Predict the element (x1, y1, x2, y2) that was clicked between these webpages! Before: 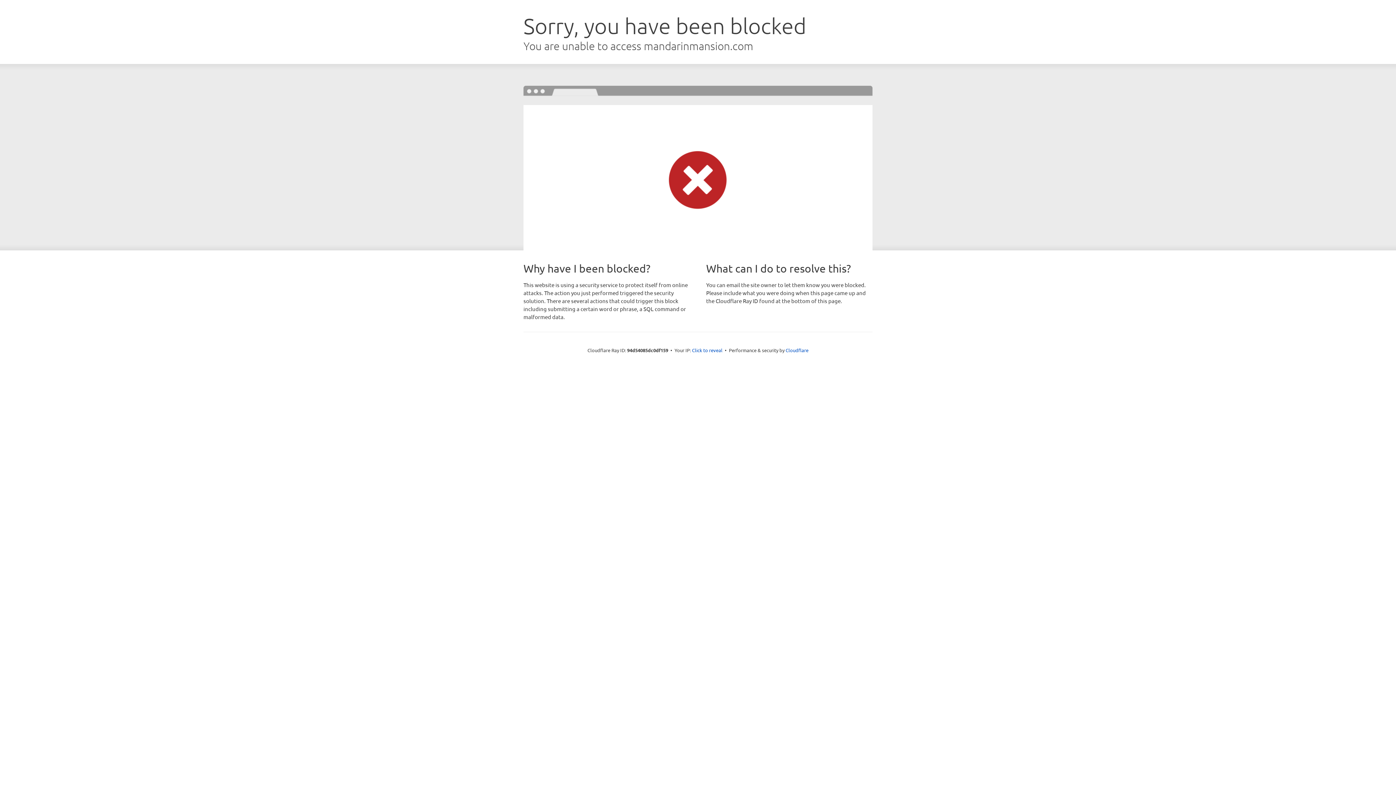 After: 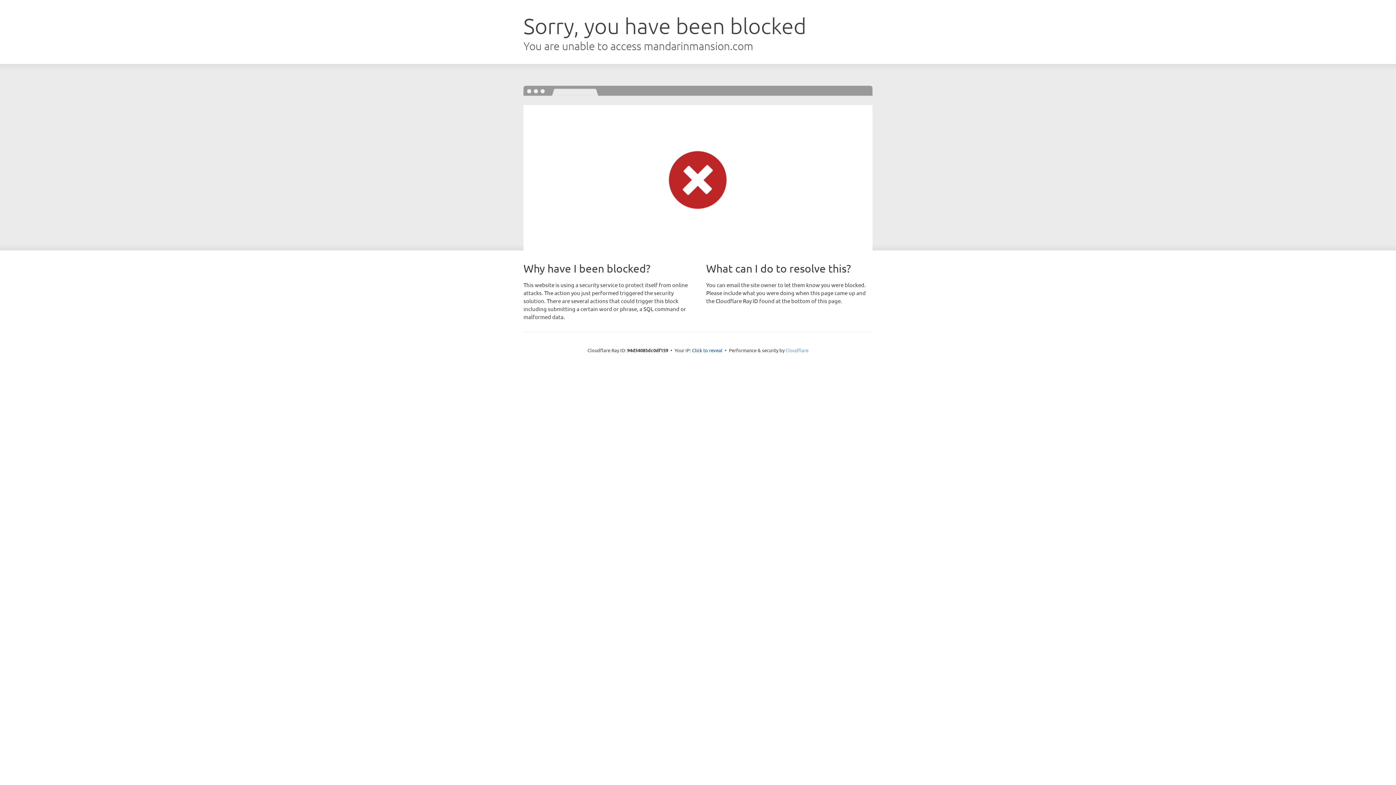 Action: label: Cloudflare bbox: (785, 347, 808, 353)